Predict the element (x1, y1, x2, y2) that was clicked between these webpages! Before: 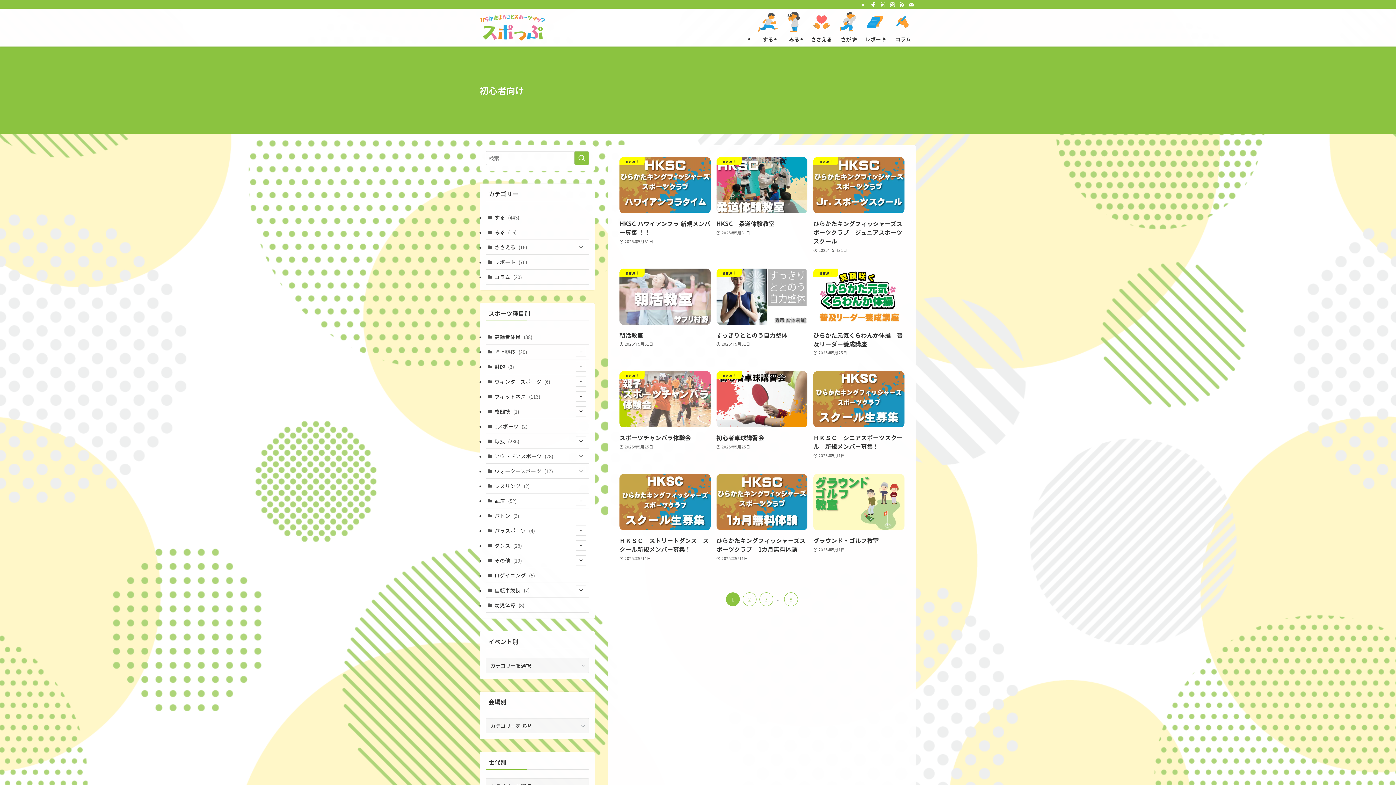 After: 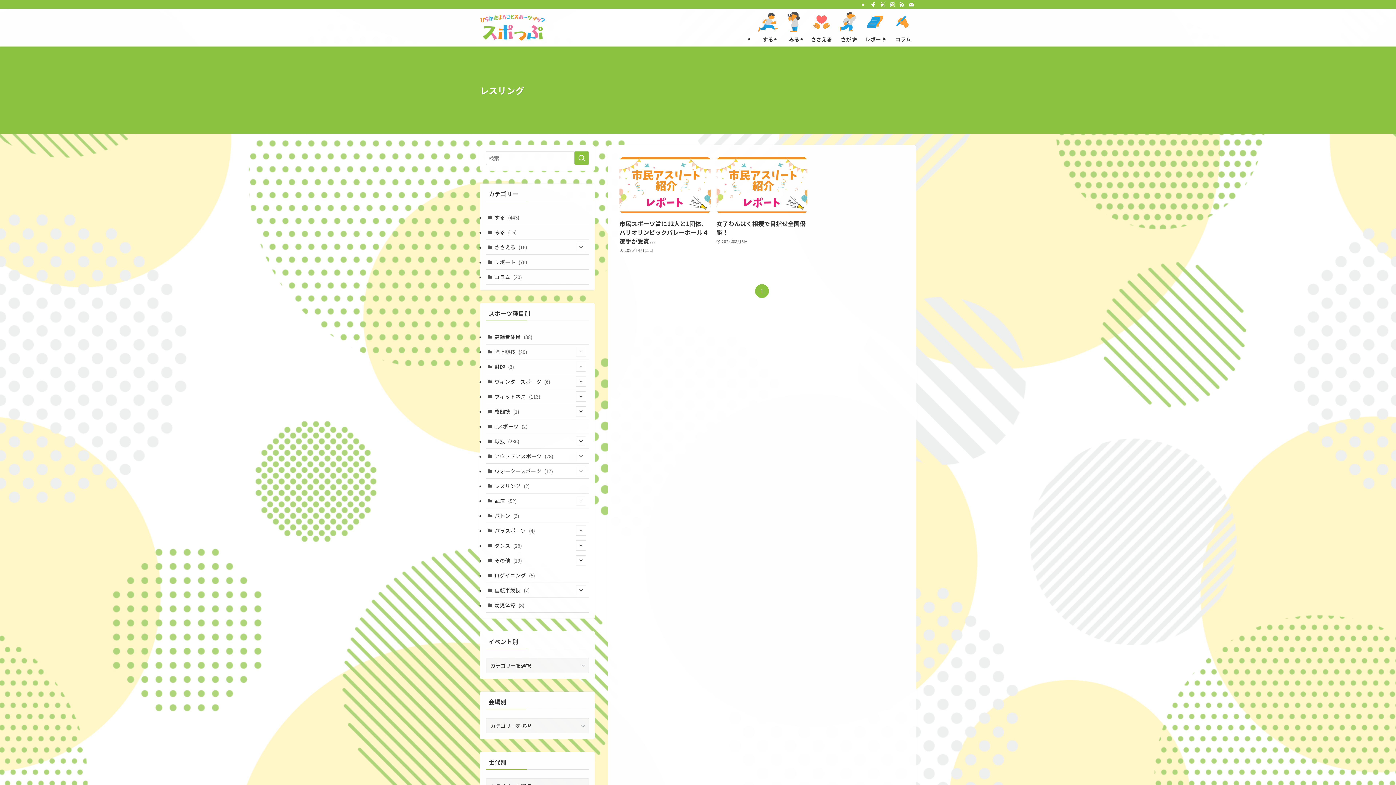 Action: label: レスリング (2) bbox: (485, 478, 589, 493)